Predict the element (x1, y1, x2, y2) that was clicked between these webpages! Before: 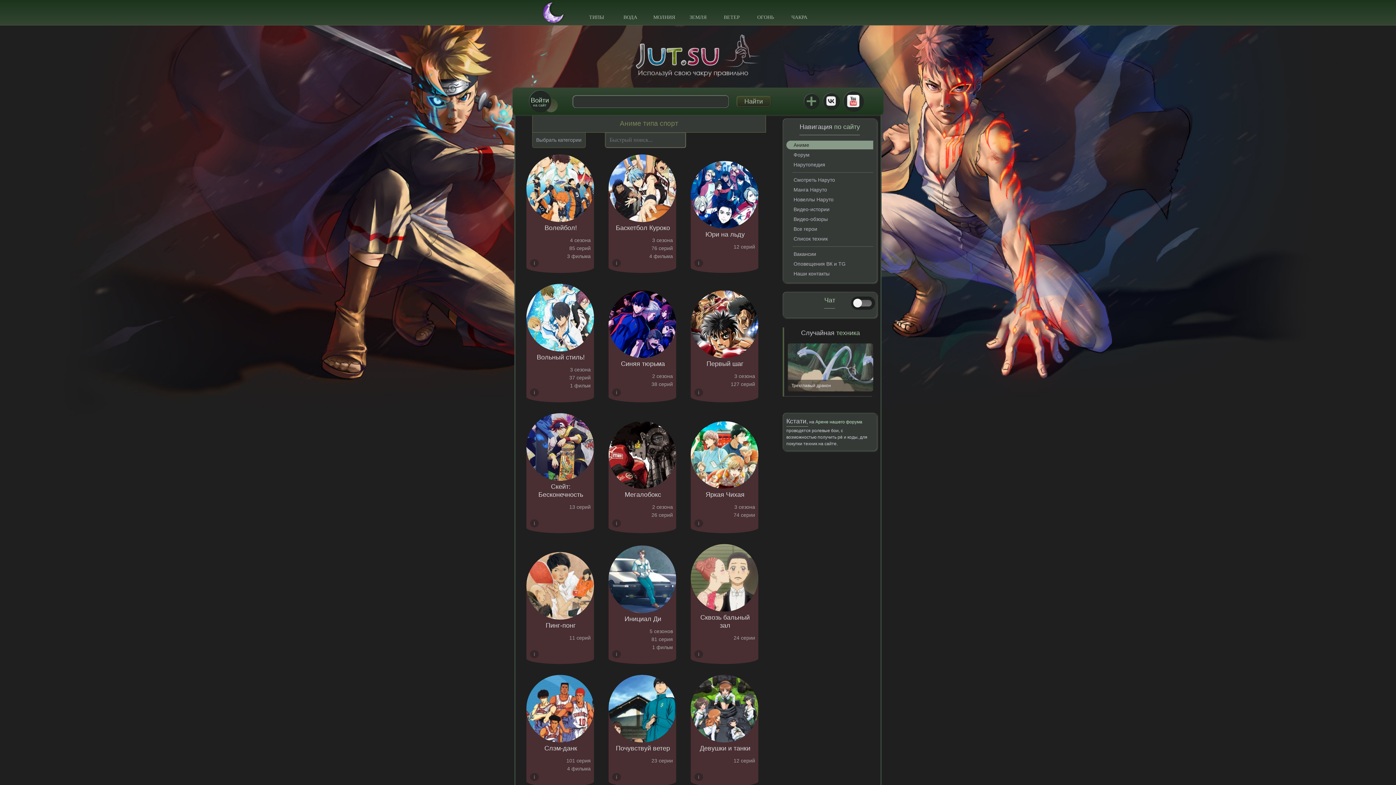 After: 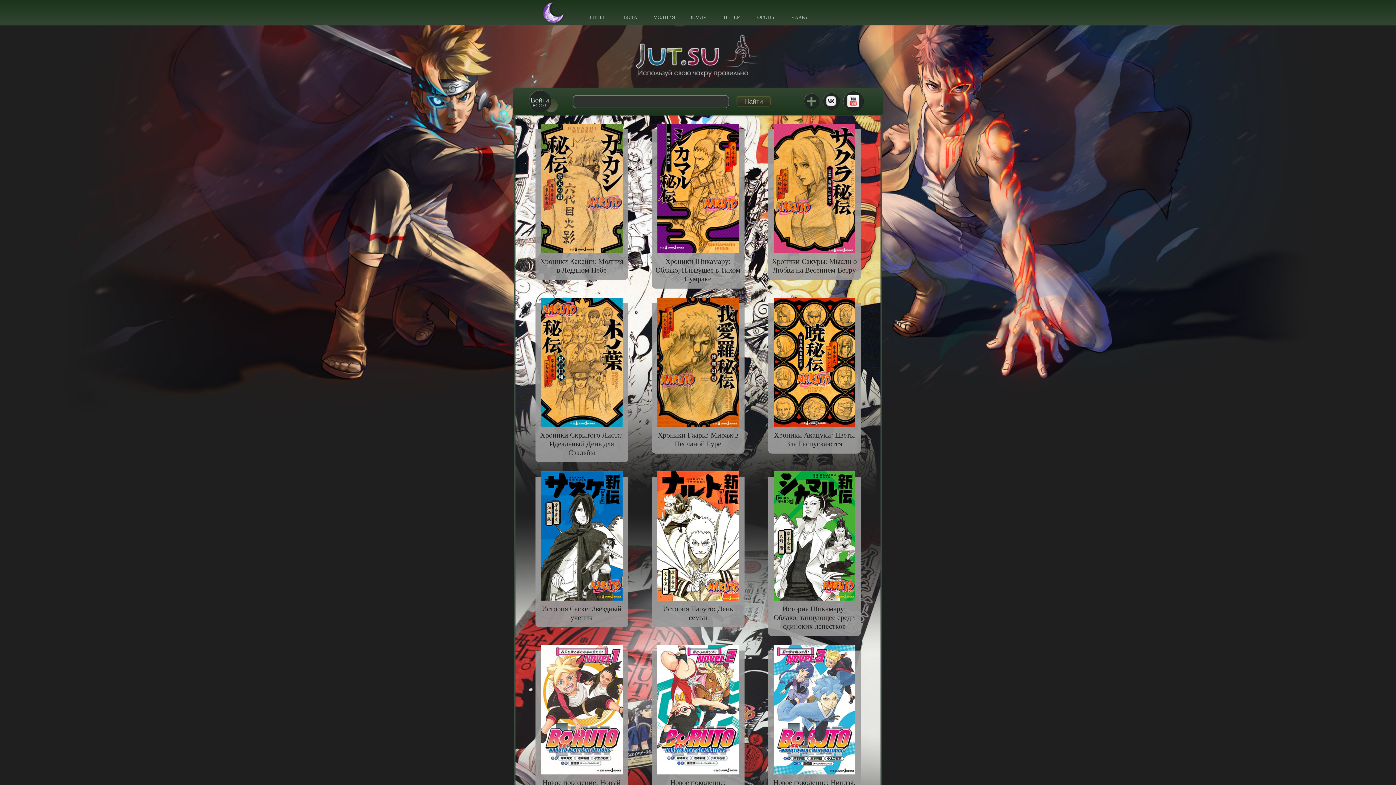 Action: bbox: (786, 195, 873, 204) label: Новеллы Наруто